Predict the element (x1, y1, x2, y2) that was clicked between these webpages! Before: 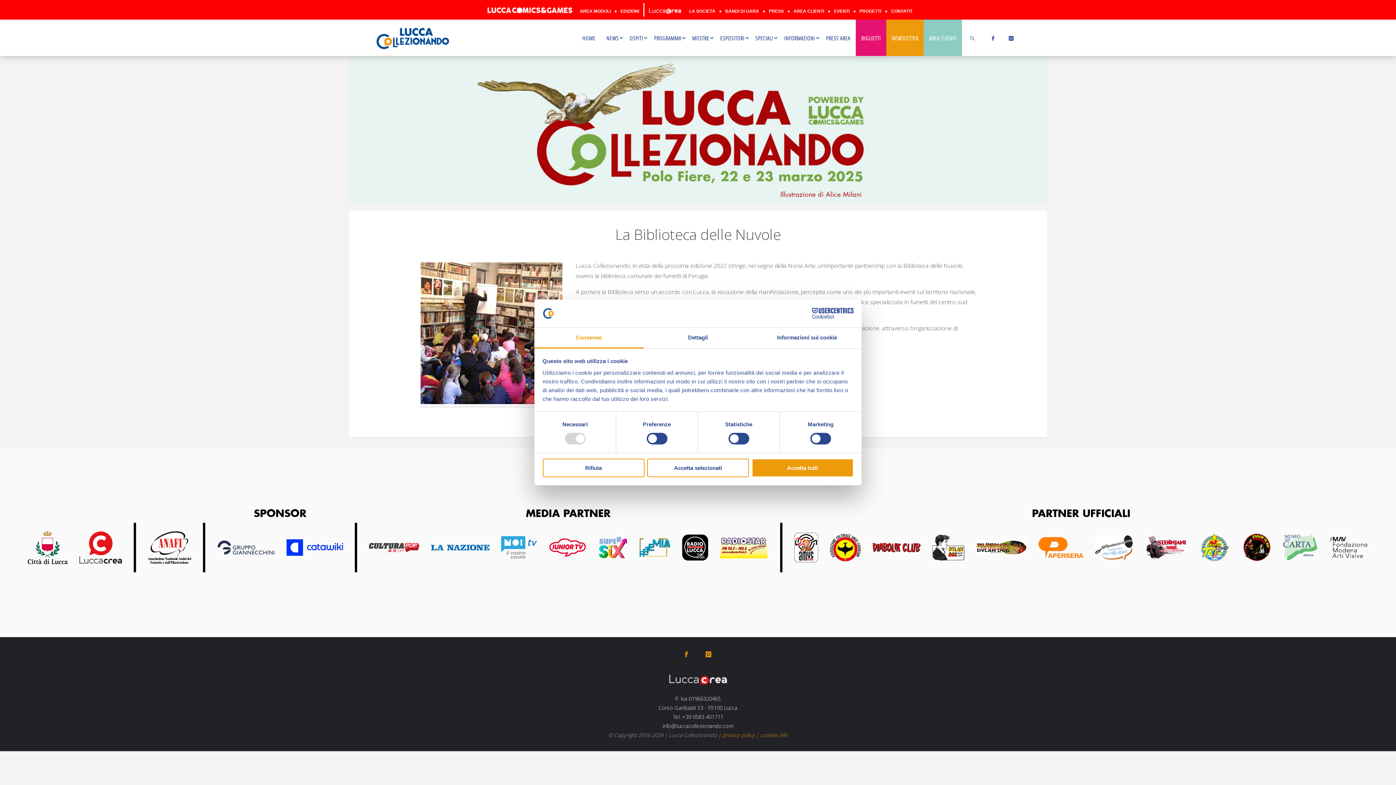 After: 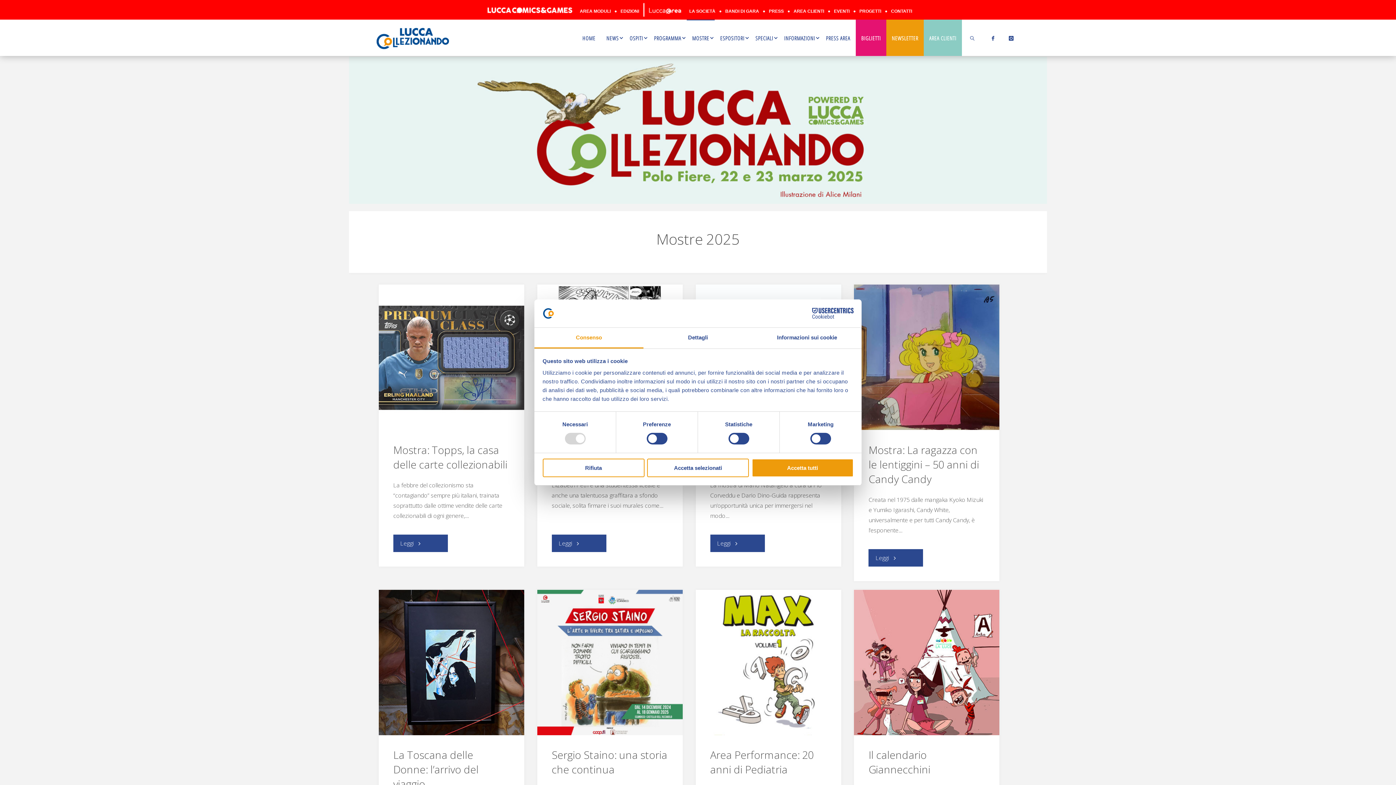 Action: label: MOSTRE bbox: (686, 19, 714, 56)